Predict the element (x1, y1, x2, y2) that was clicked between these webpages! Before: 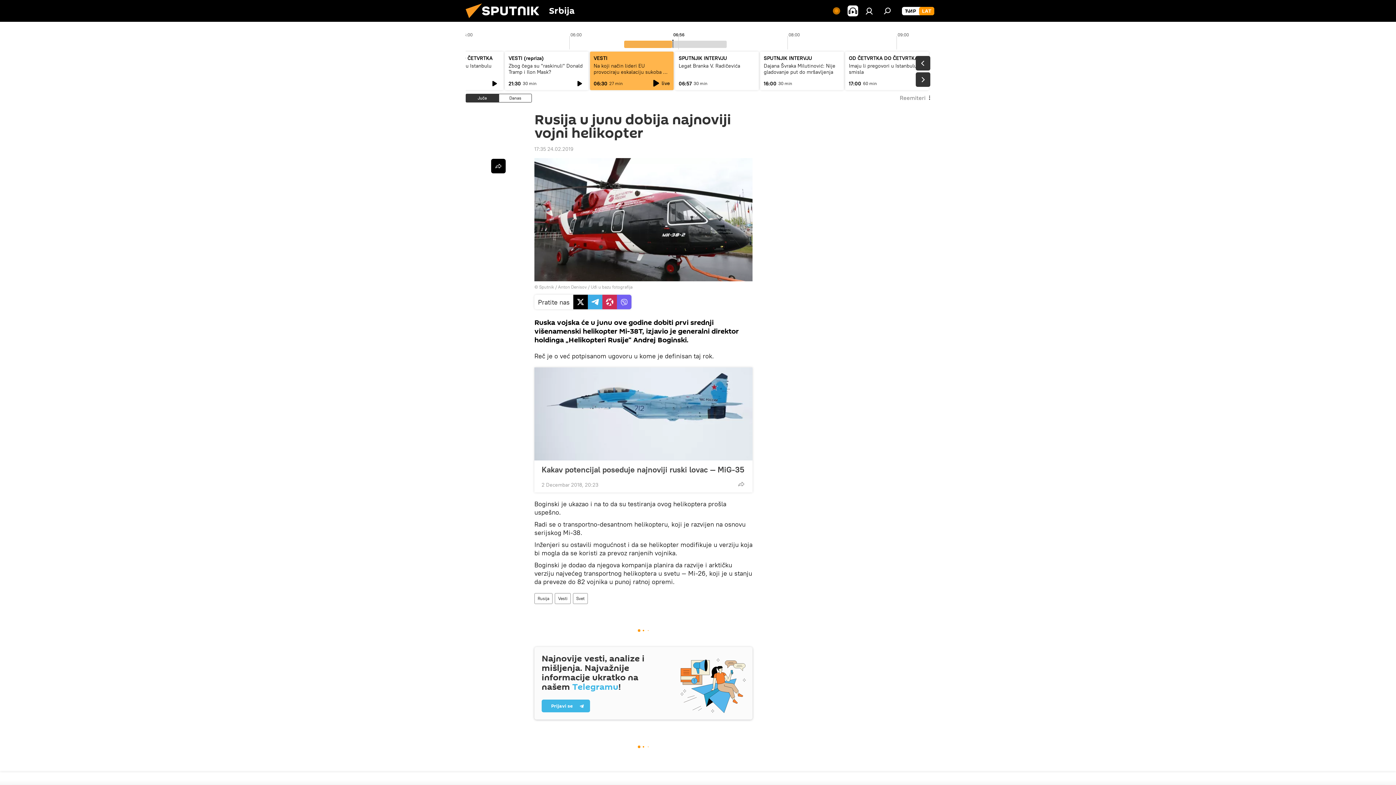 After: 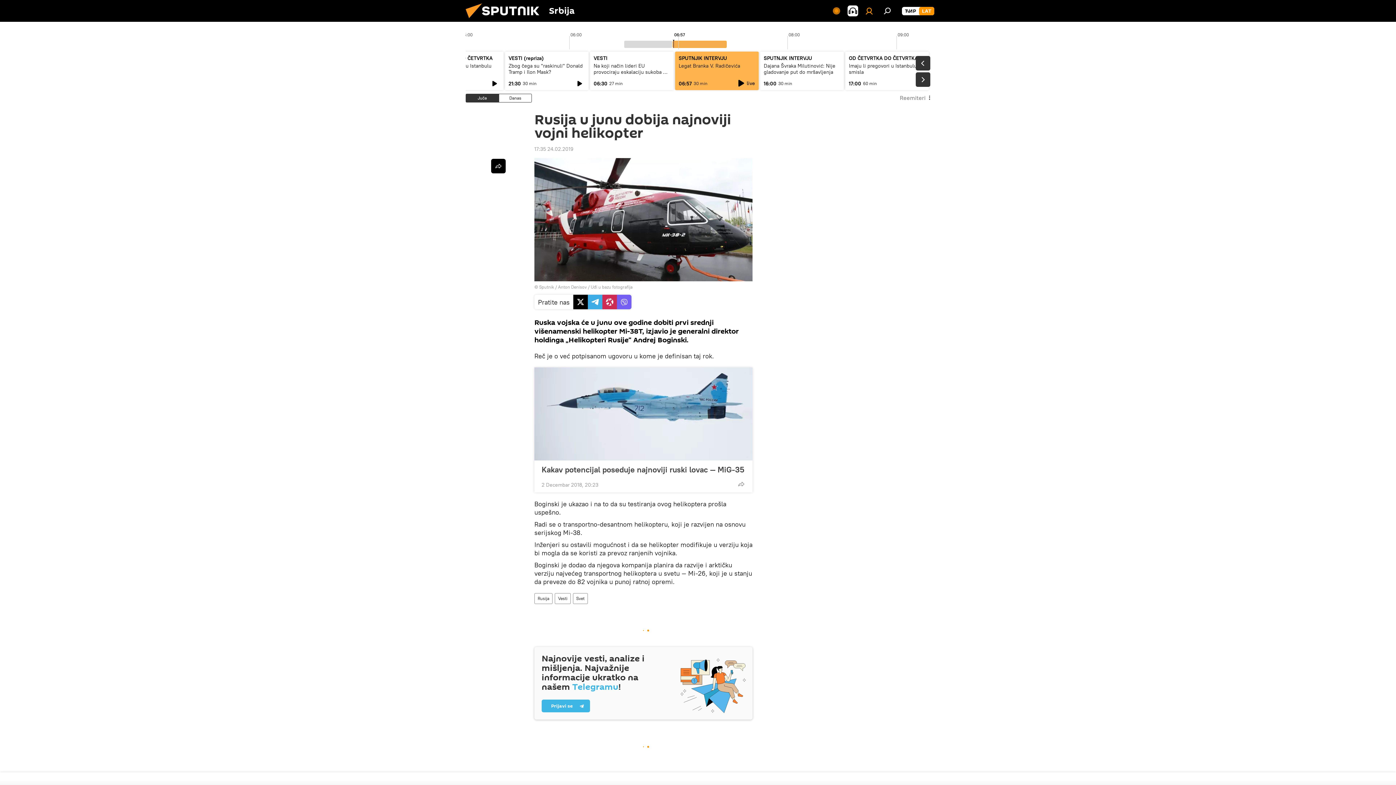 Action: bbox: (862, 3, 876, 18)